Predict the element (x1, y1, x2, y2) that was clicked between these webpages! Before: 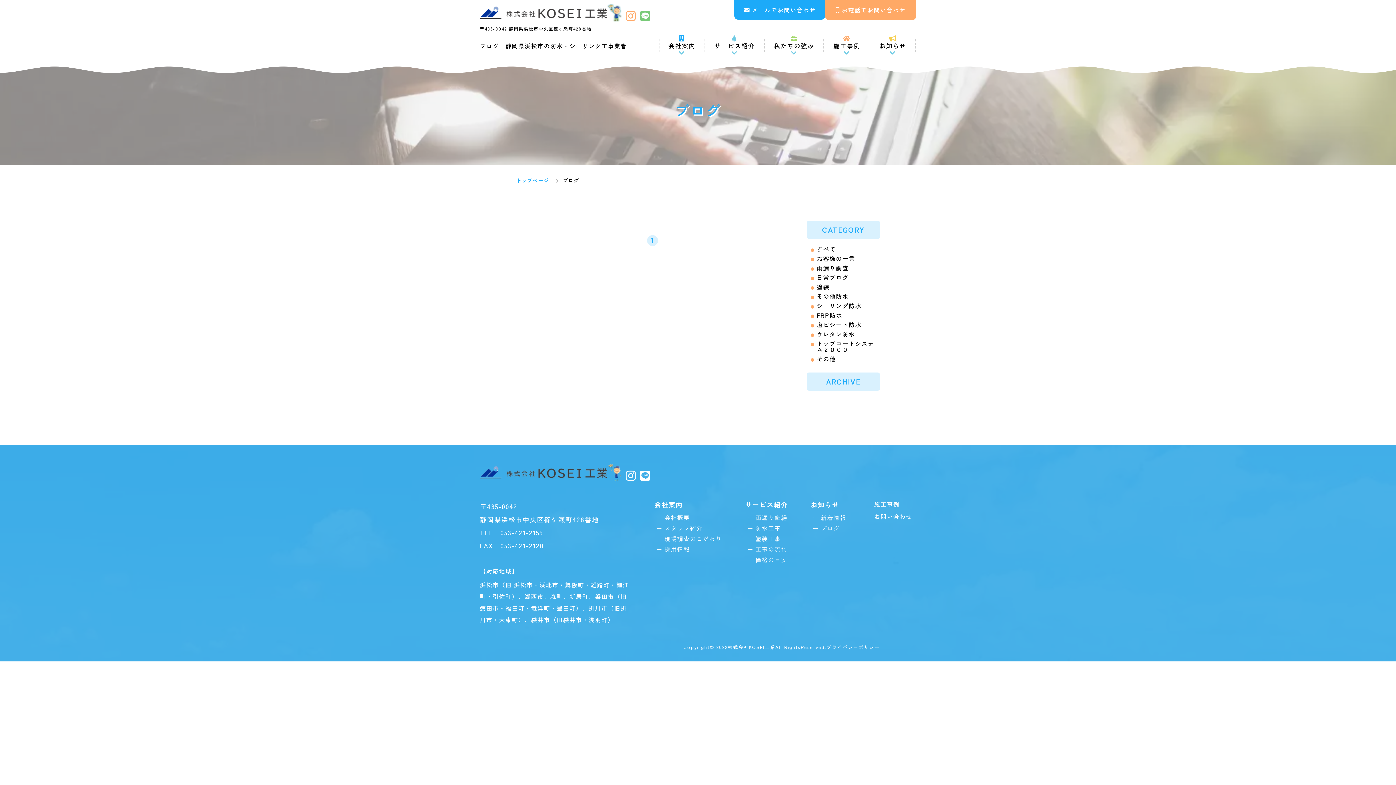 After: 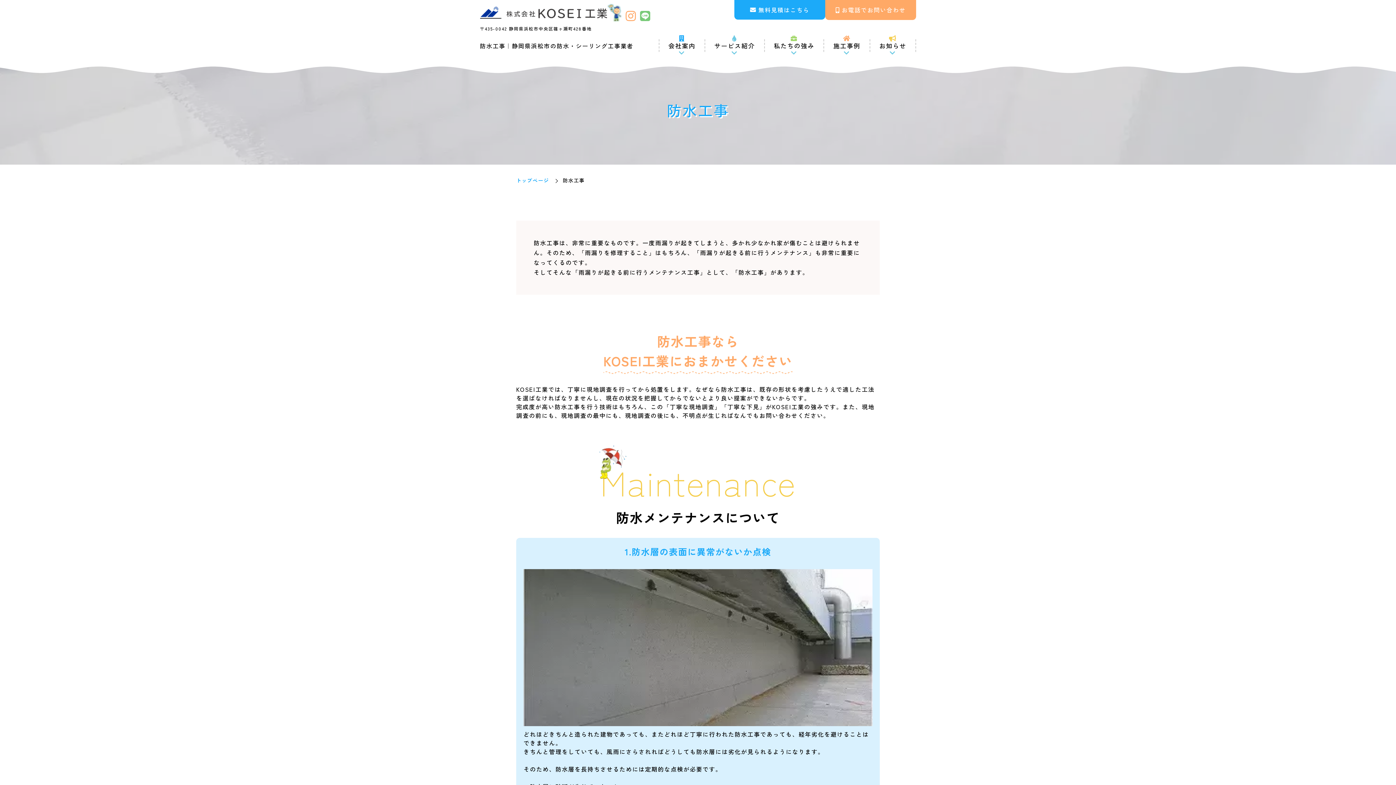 Action: label: 防水工事 bbox: (745, 524, 781, 532)